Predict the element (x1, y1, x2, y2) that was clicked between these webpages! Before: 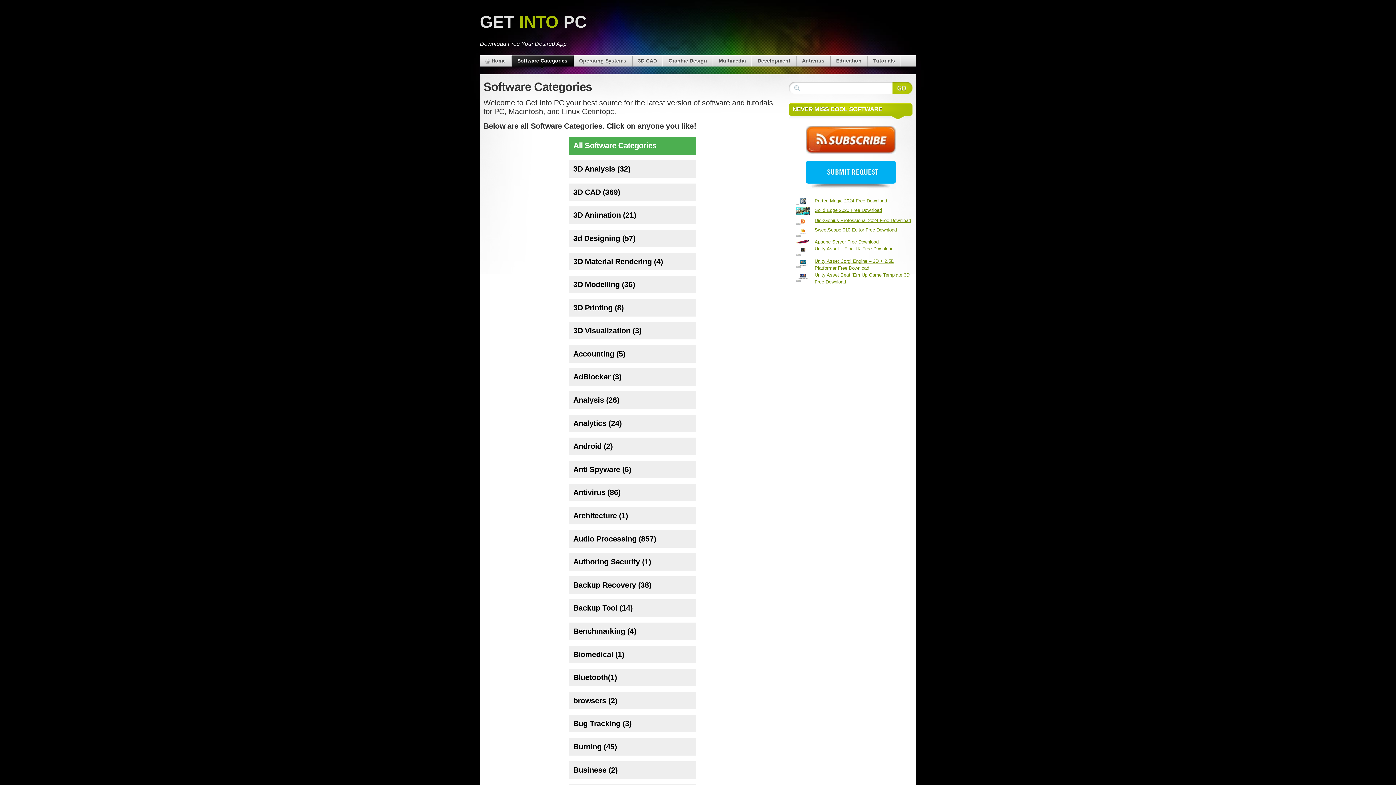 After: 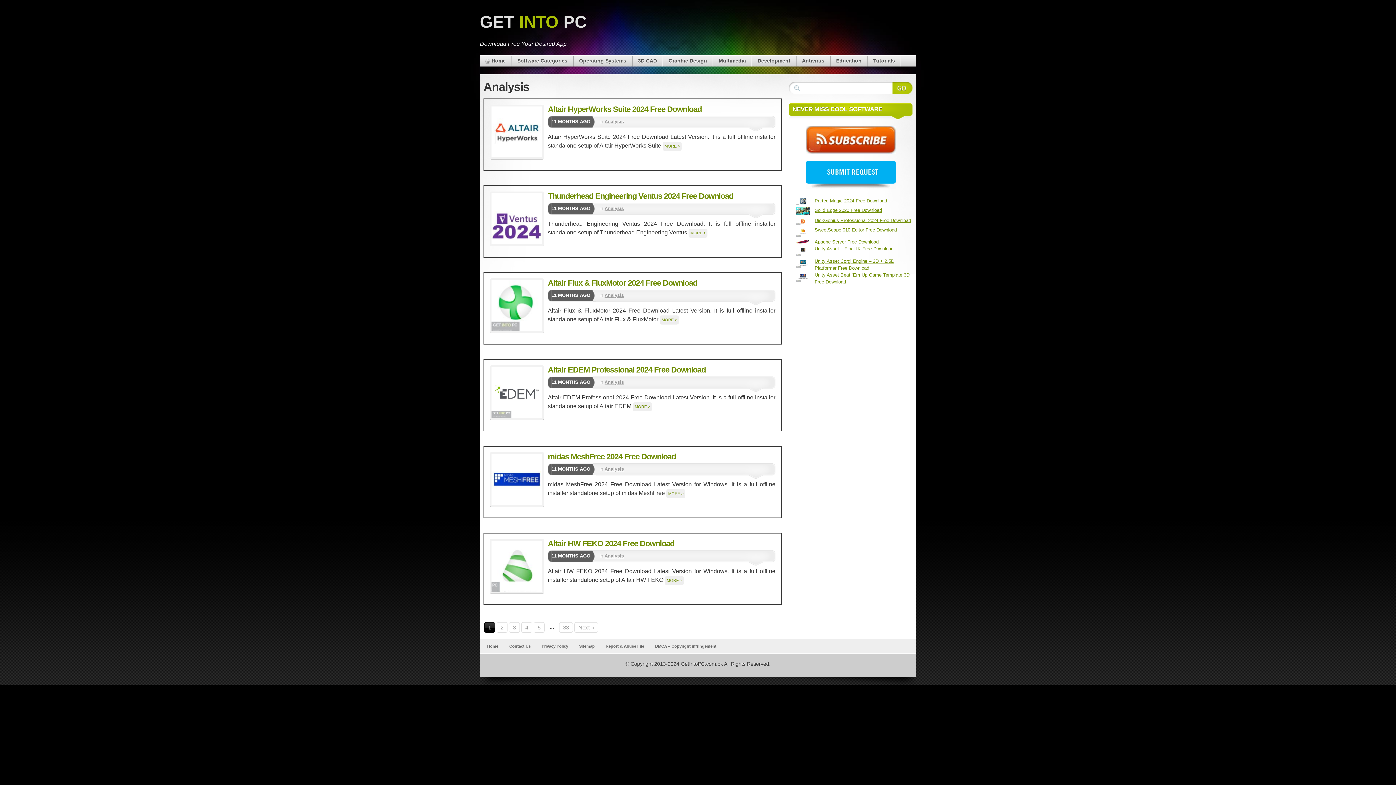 Action: bbox: (569, 391, 696, 409) label: Analysis (26)